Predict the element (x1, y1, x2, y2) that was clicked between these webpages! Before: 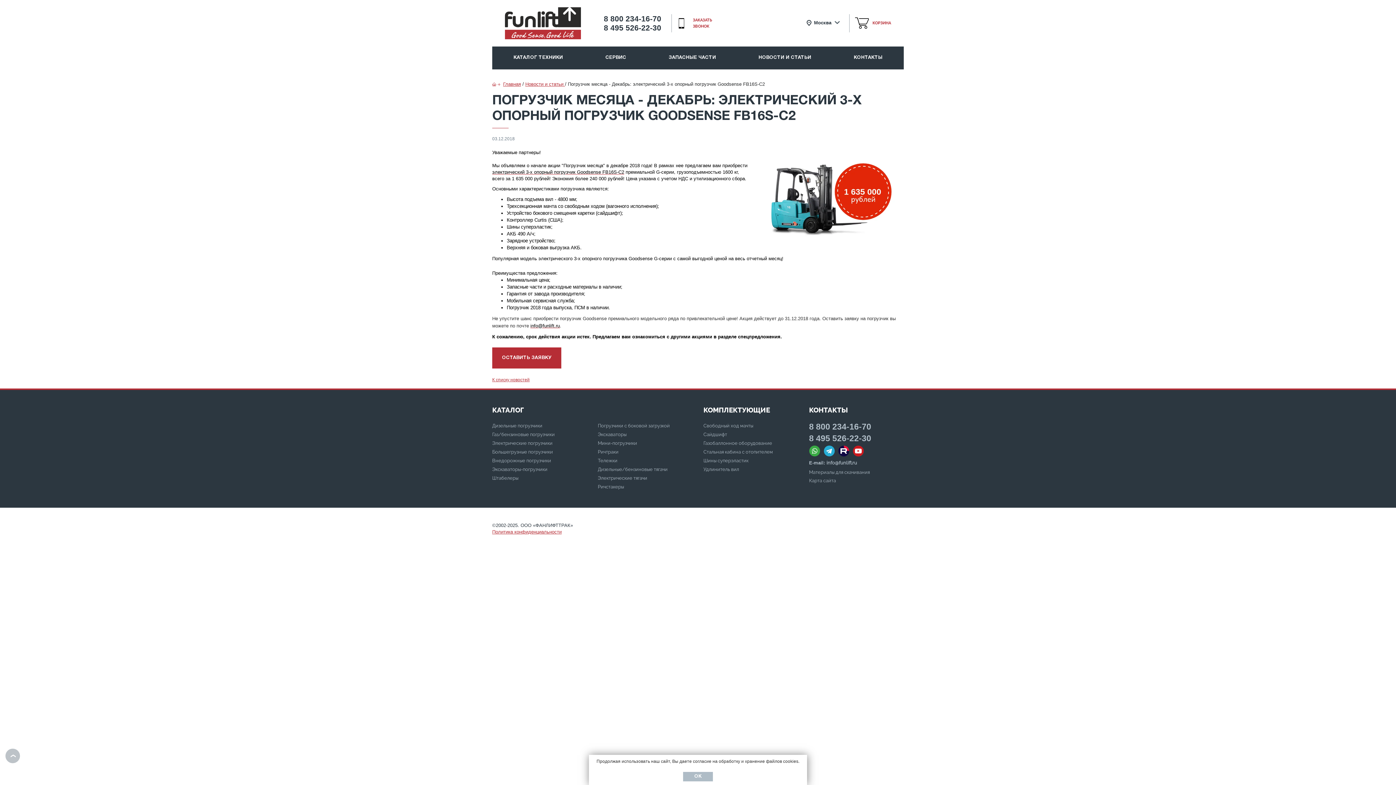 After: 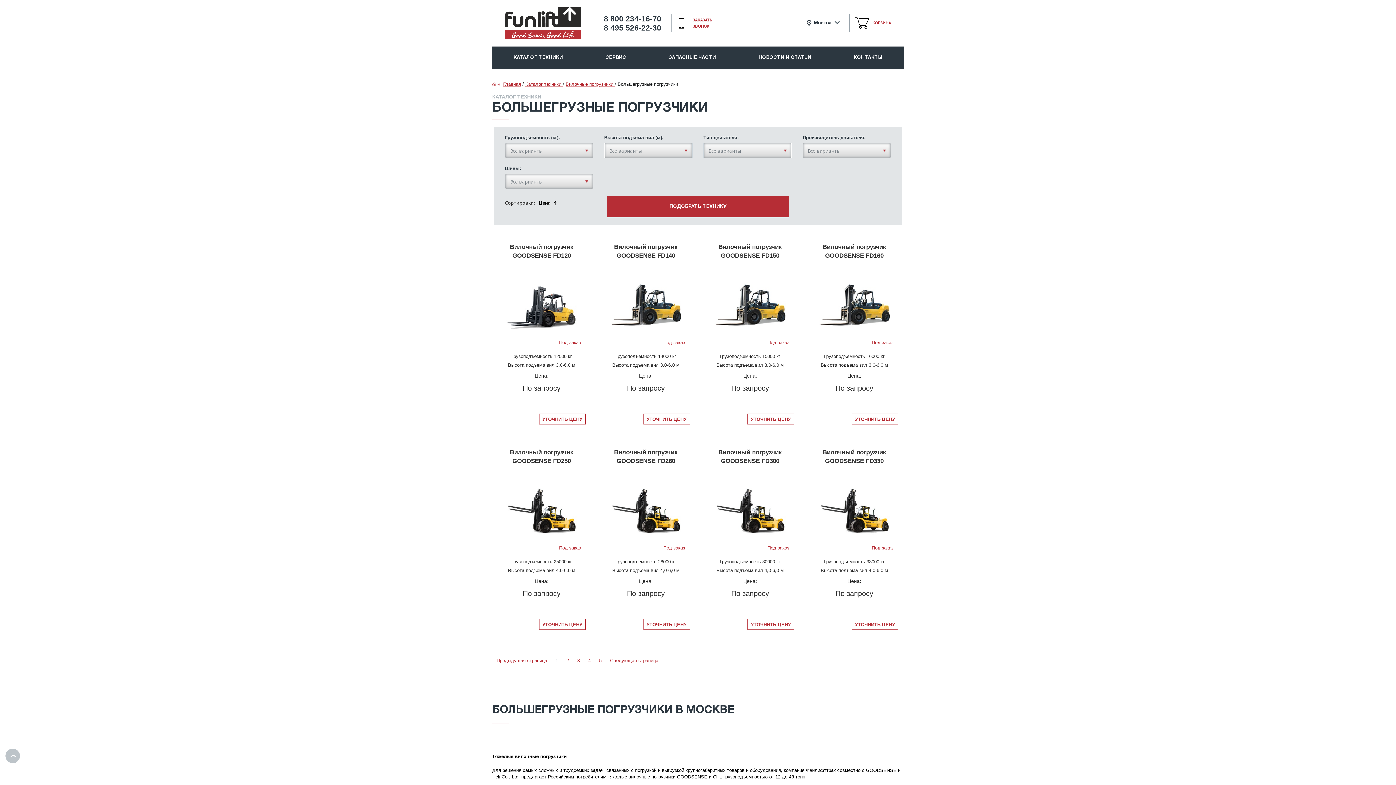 Action: label: Большегрузные погрузчики bbox: (492, 449, 553, 454)